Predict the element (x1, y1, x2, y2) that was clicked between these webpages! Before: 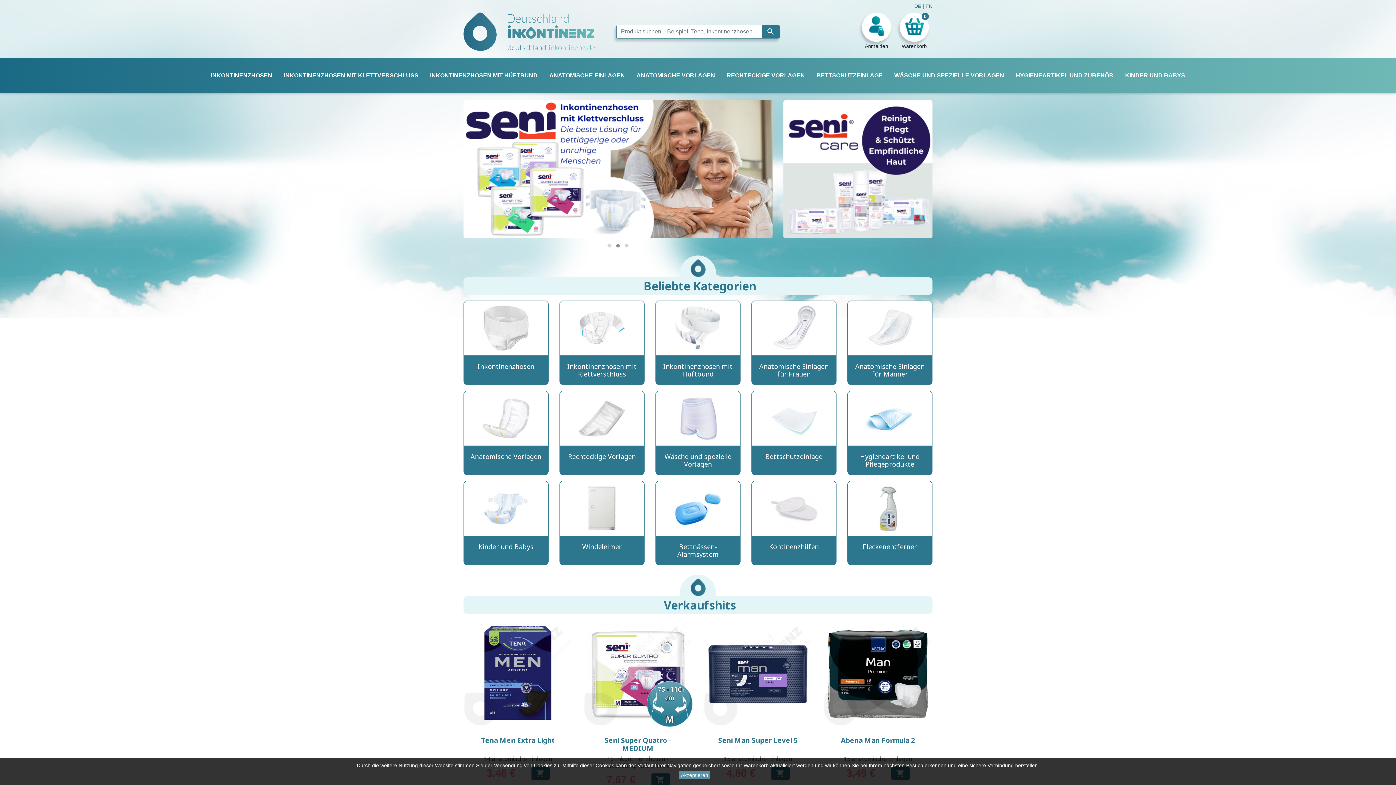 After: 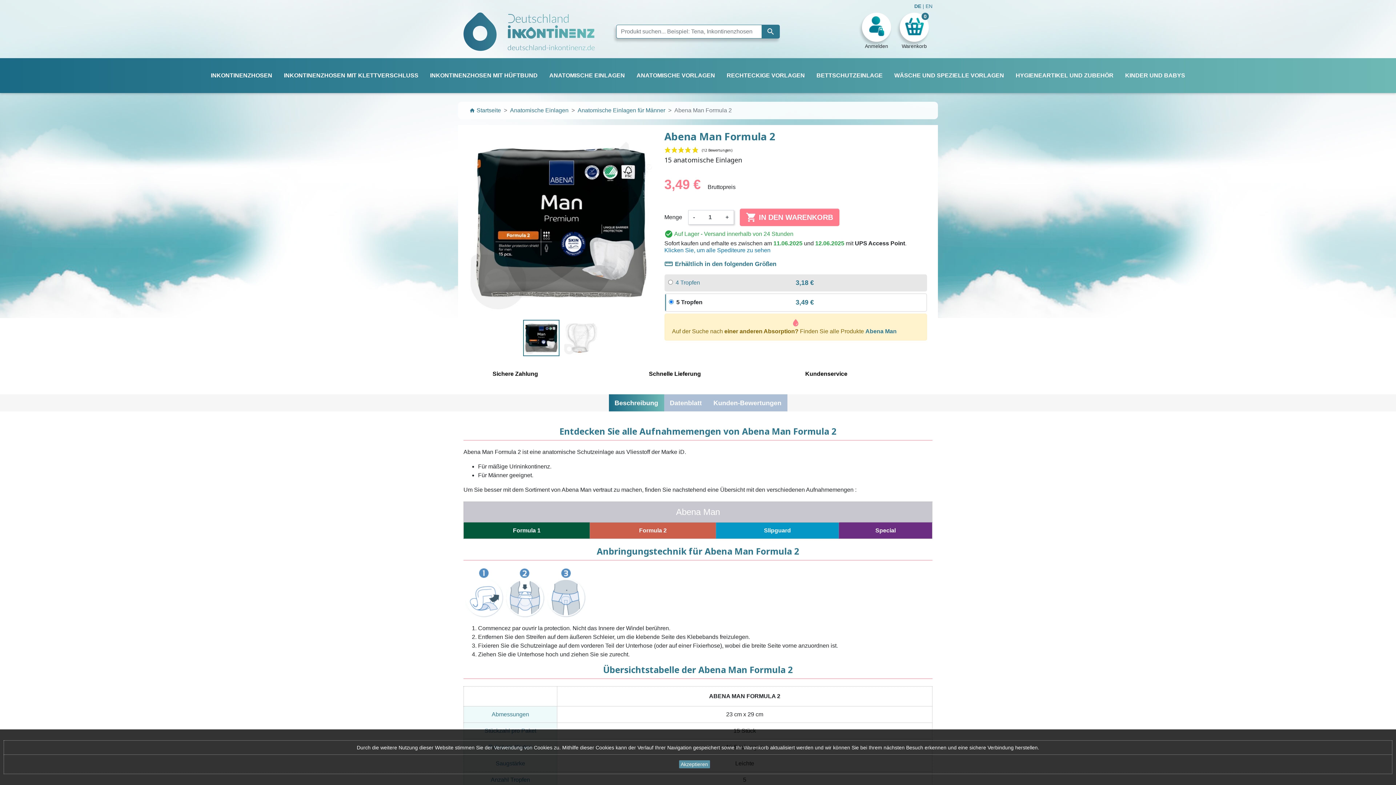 Action: label: Abena Man Formula 2 bbox: (841, 735, 915, 745)